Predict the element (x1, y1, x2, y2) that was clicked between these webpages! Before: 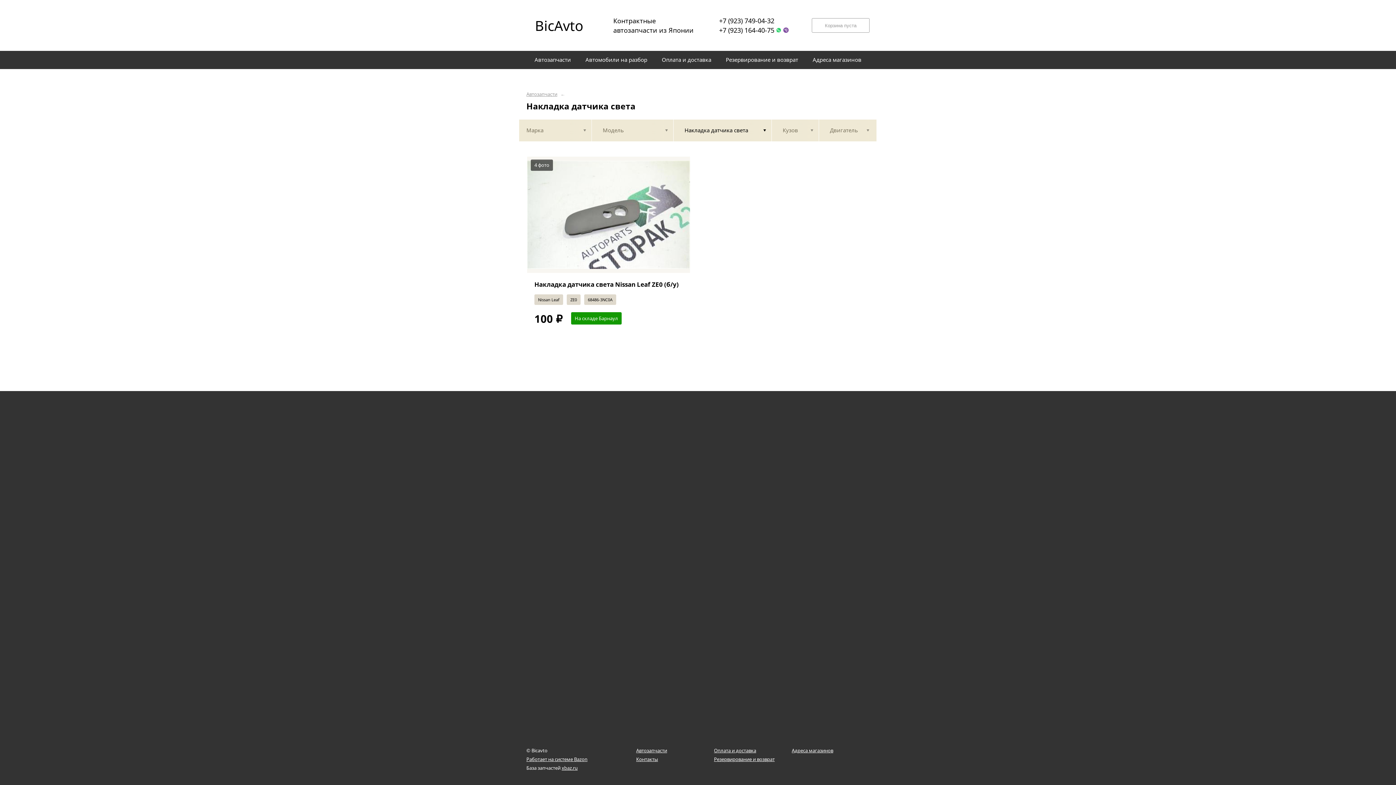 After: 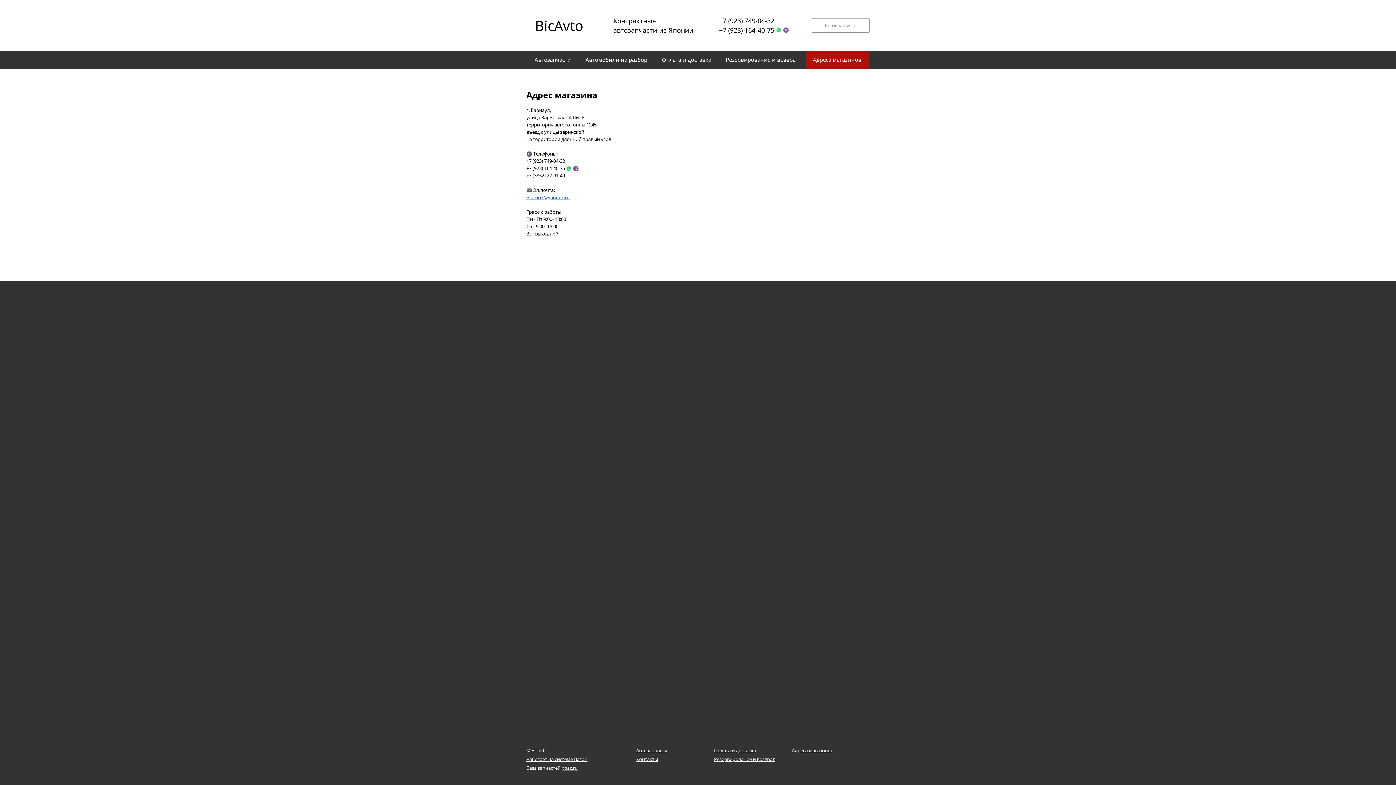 Action: label: Контакты bbox: (636, 755, 658, 764)